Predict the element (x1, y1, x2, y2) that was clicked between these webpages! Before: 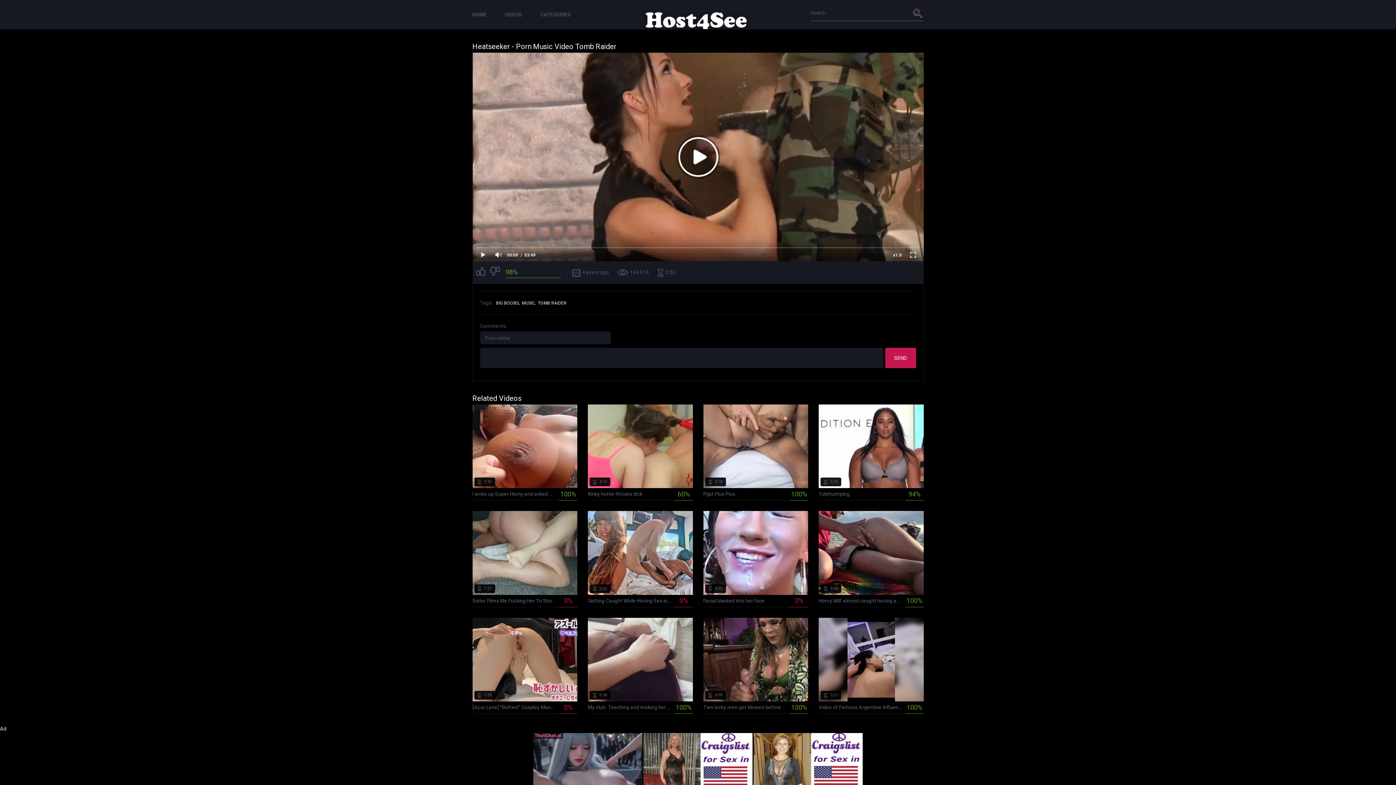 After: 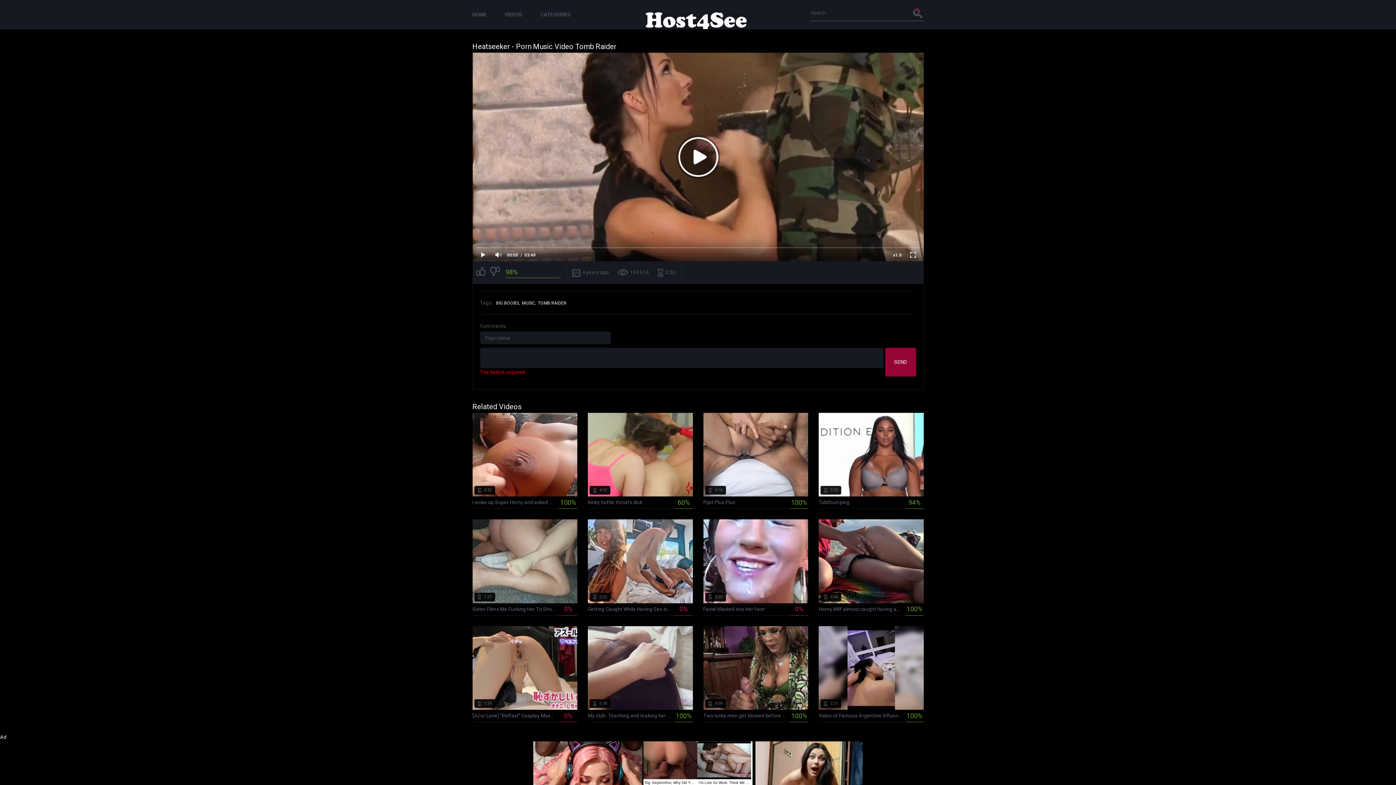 Action: label: SEND bbox: (885, 348, 916, 368)